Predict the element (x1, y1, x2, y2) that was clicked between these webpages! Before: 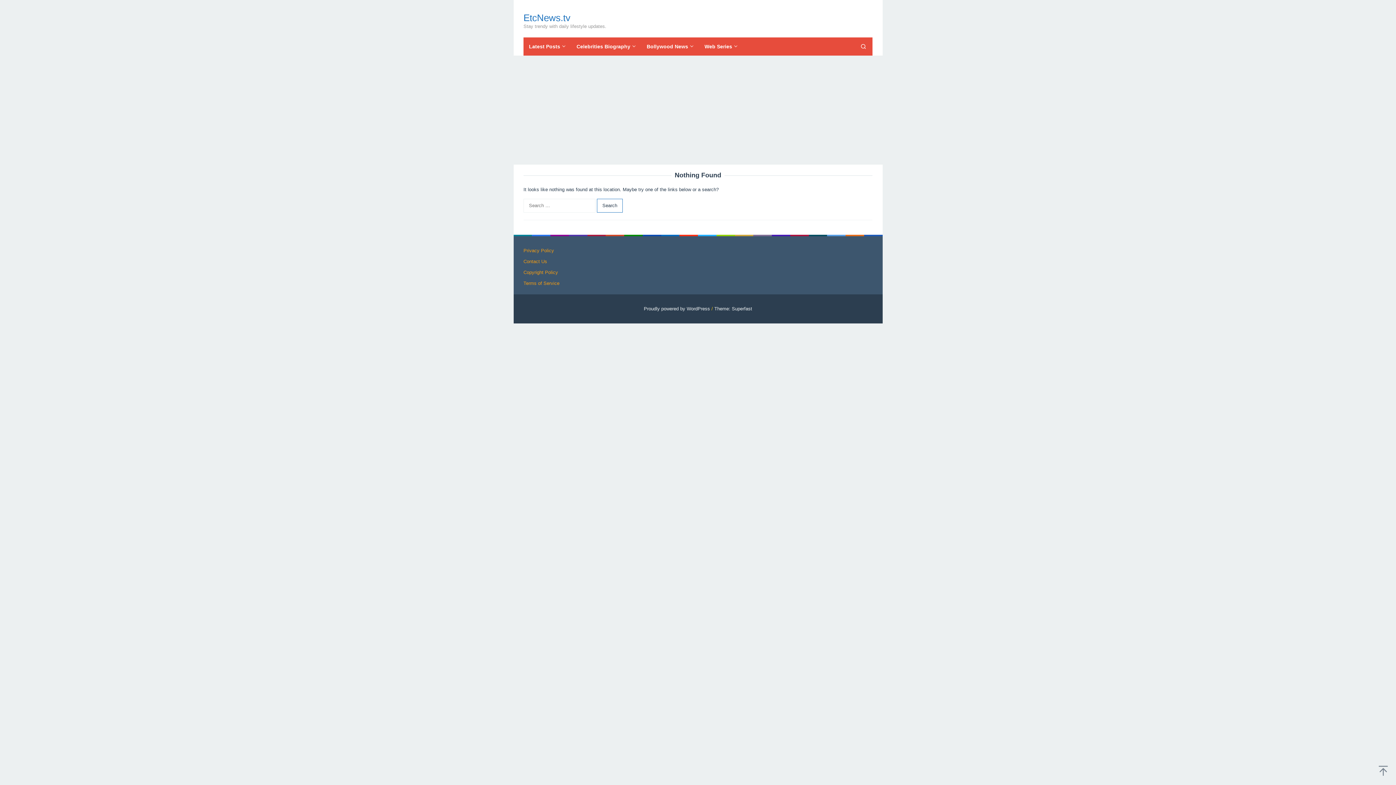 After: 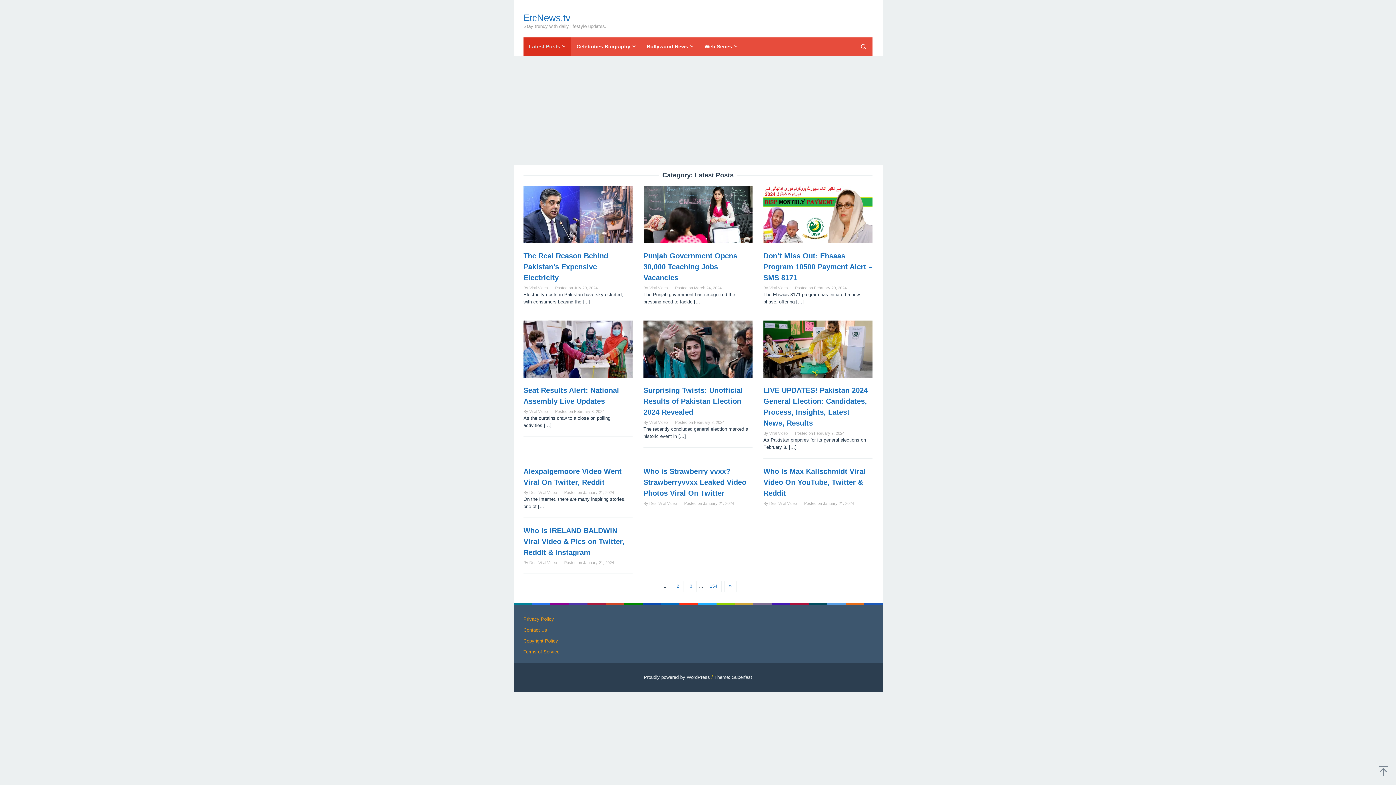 Action: bbox: (523, 37, 571, 55) label: Latest Posts